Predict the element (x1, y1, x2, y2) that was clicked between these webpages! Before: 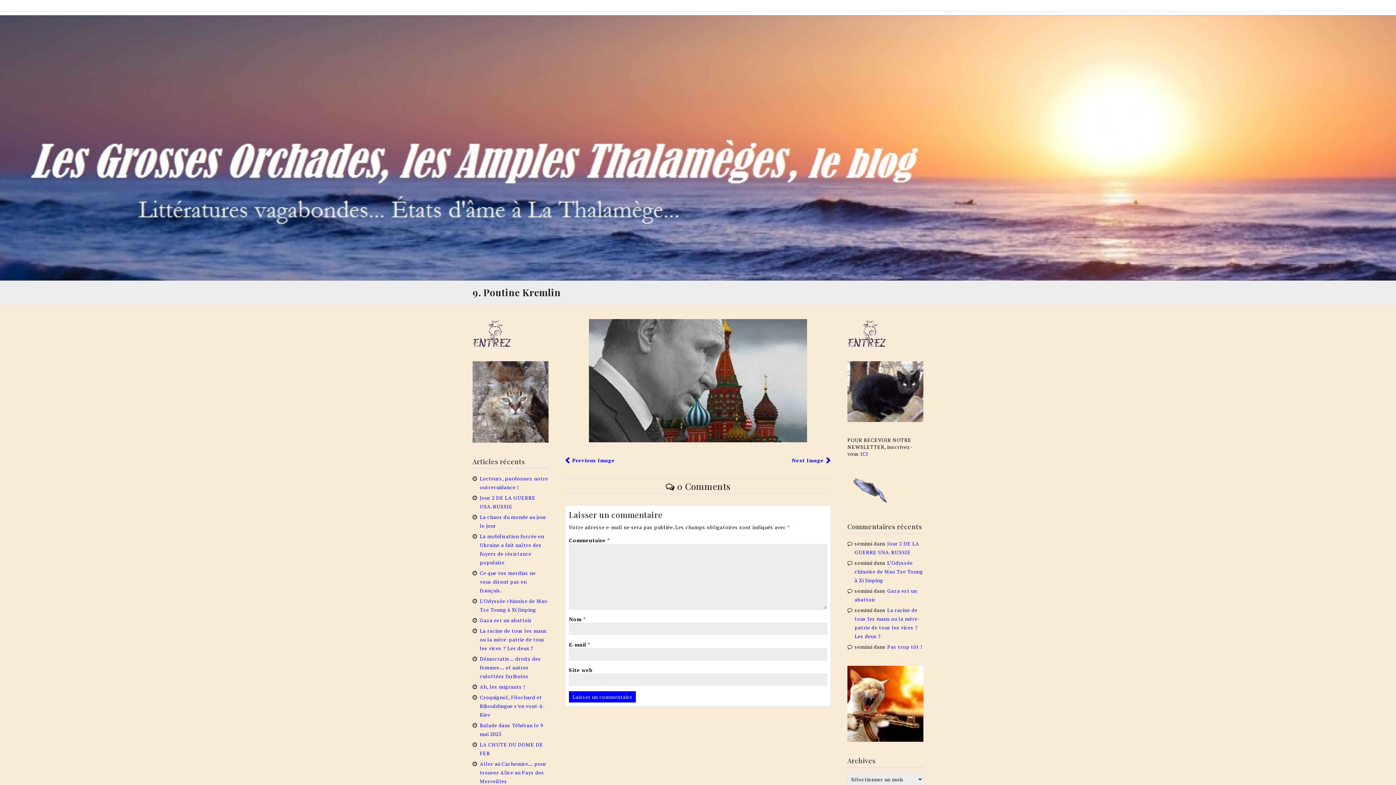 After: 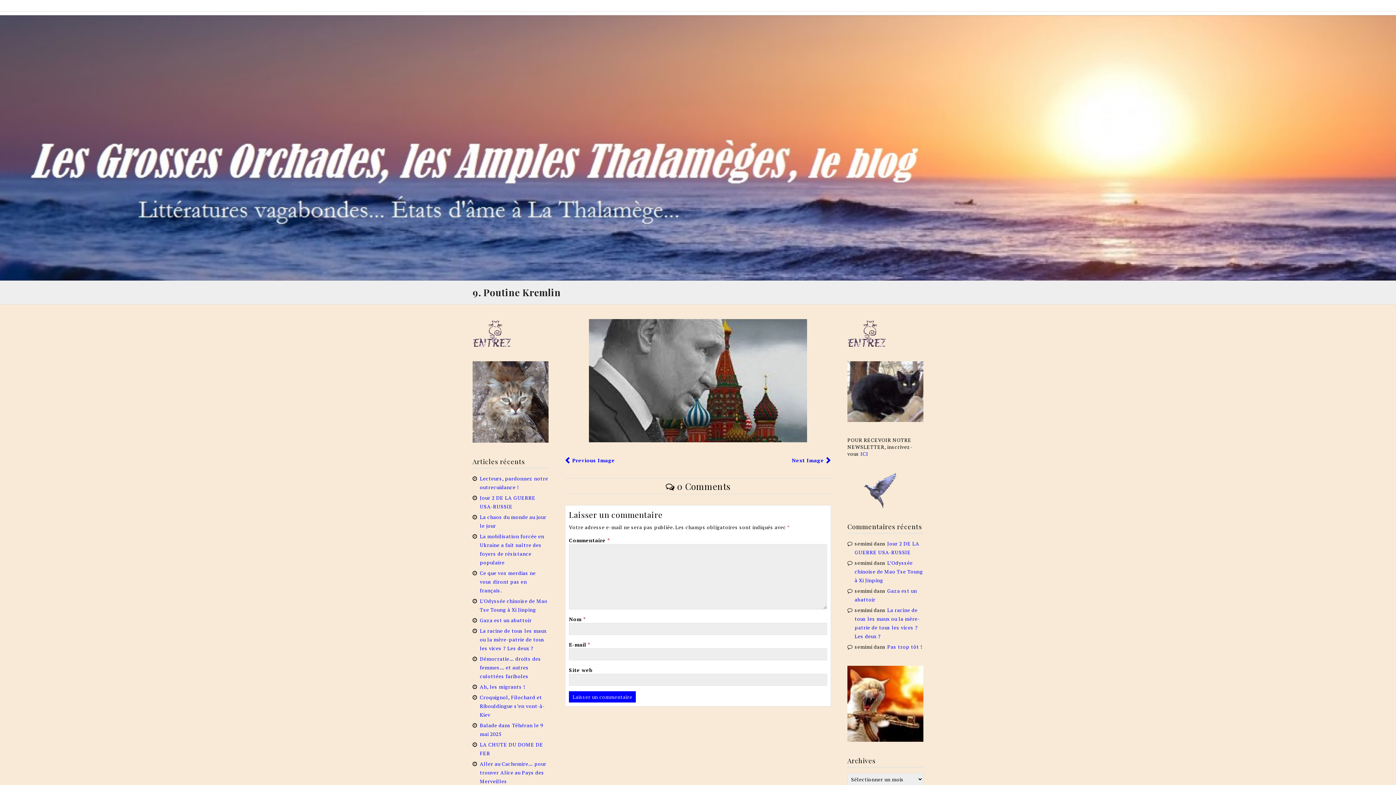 Action: bbox: (860, 450, 868, 457) label: ICI